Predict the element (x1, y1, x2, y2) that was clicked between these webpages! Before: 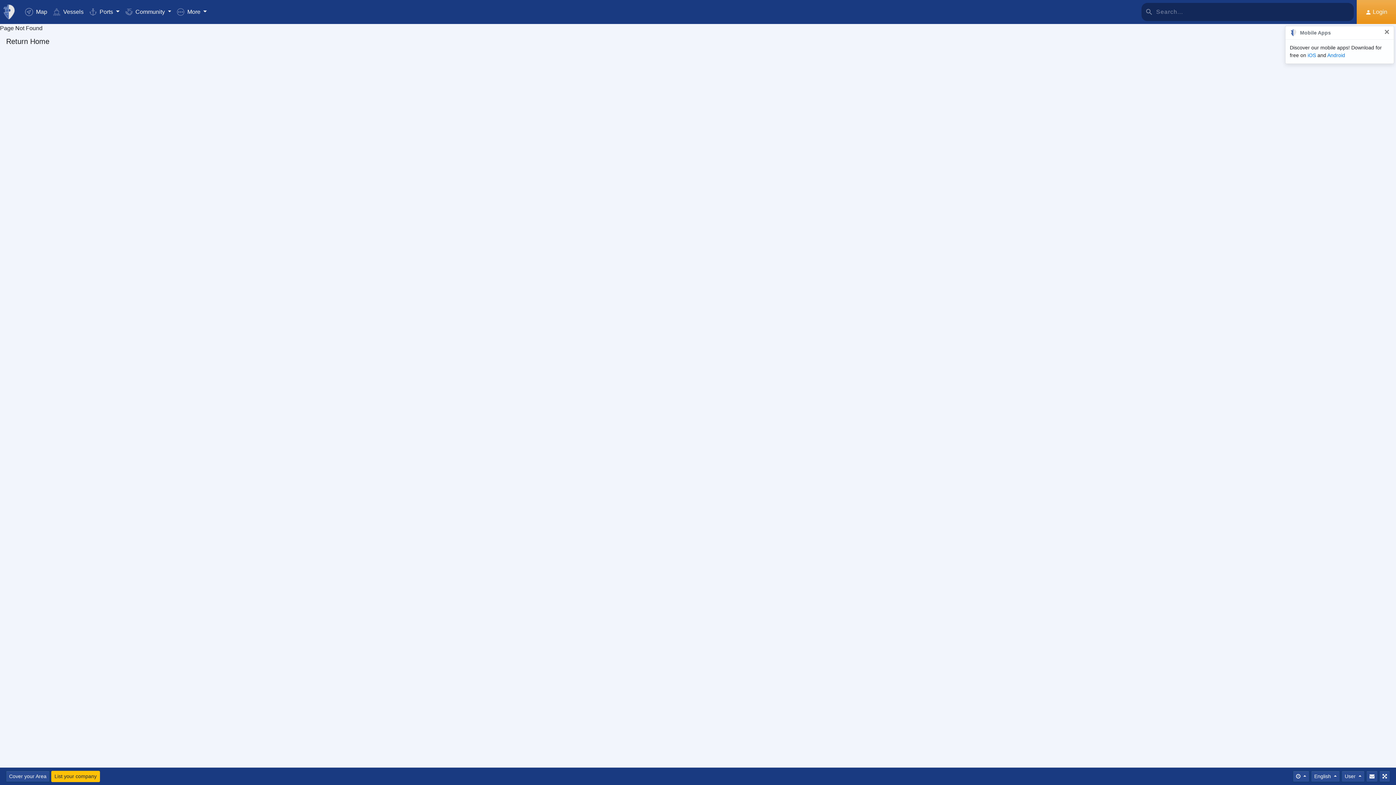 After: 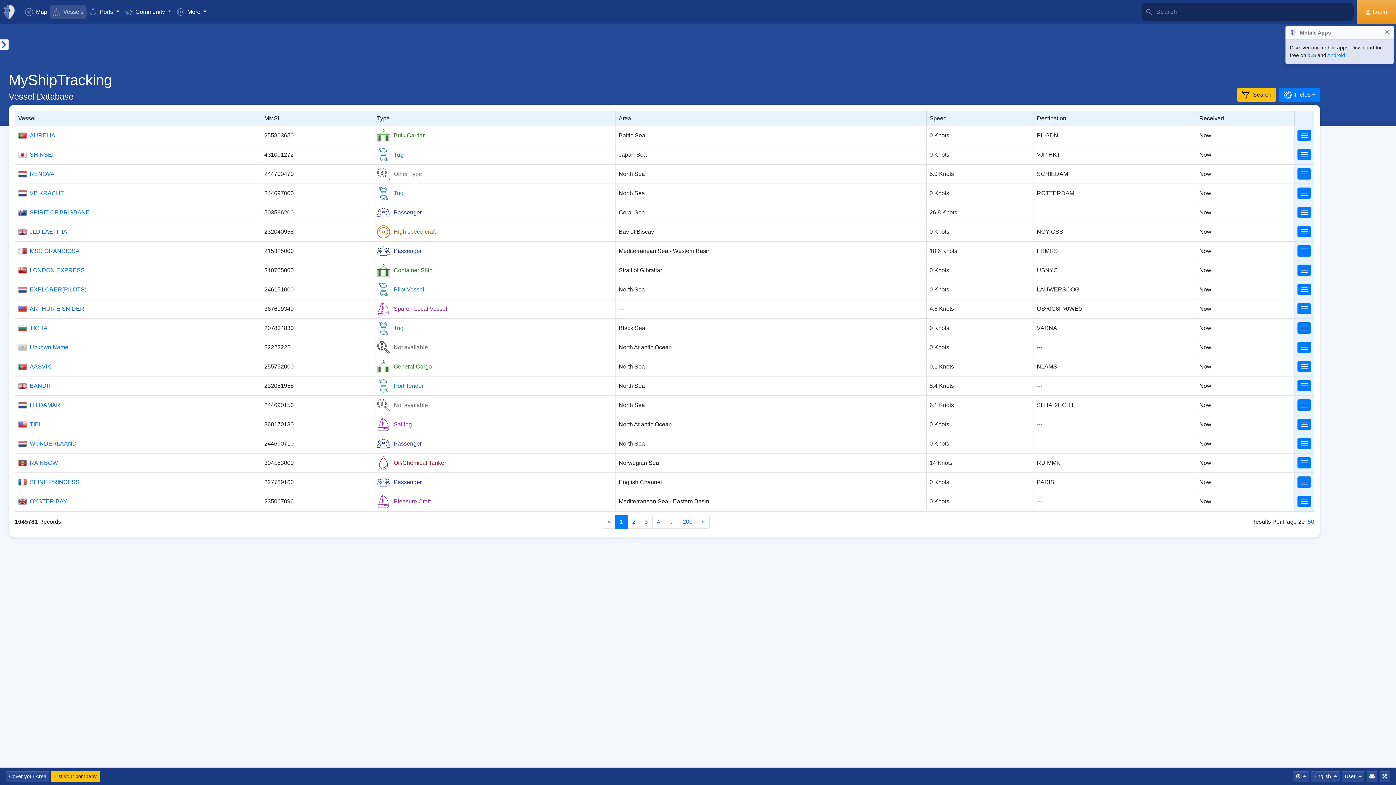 Action: label:  Vessels bbox: (50, 4, 86, 19)